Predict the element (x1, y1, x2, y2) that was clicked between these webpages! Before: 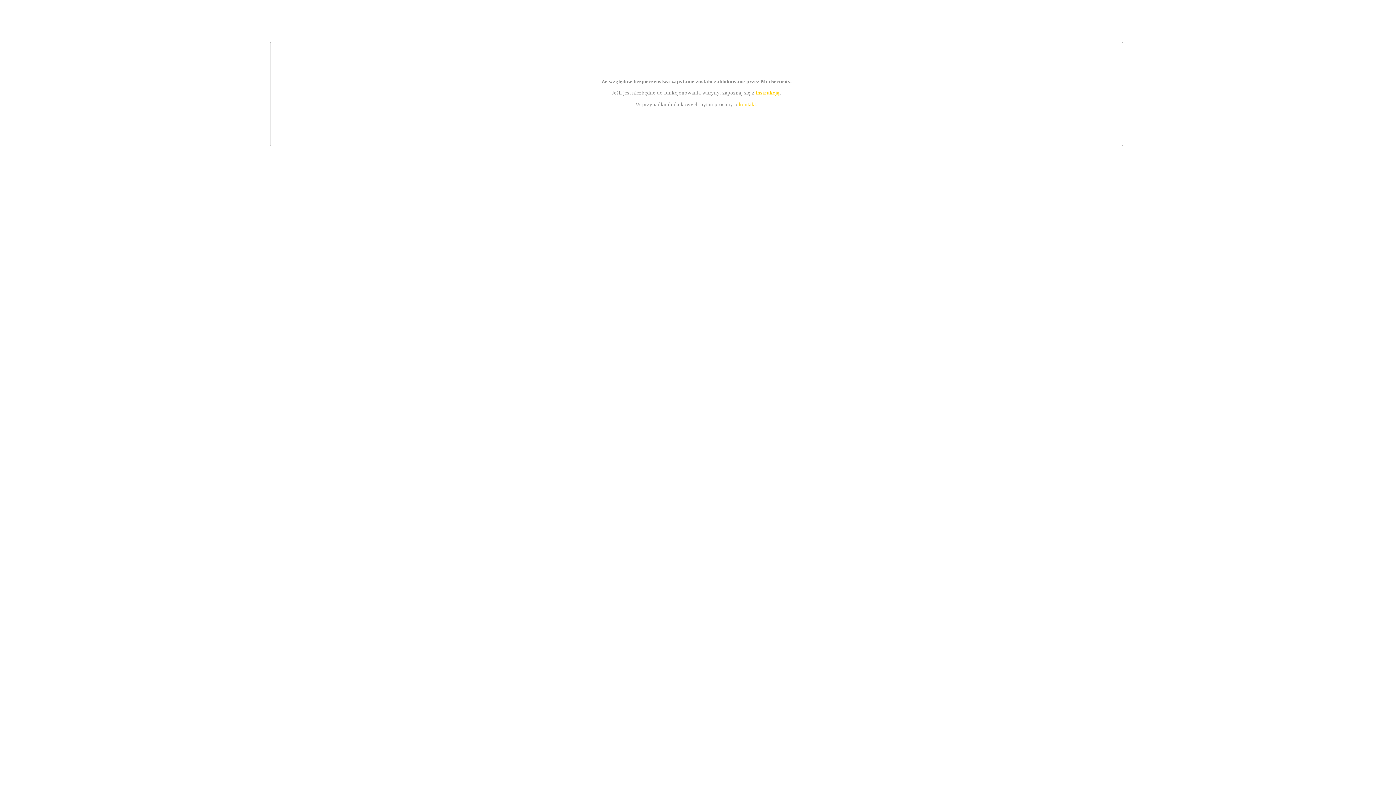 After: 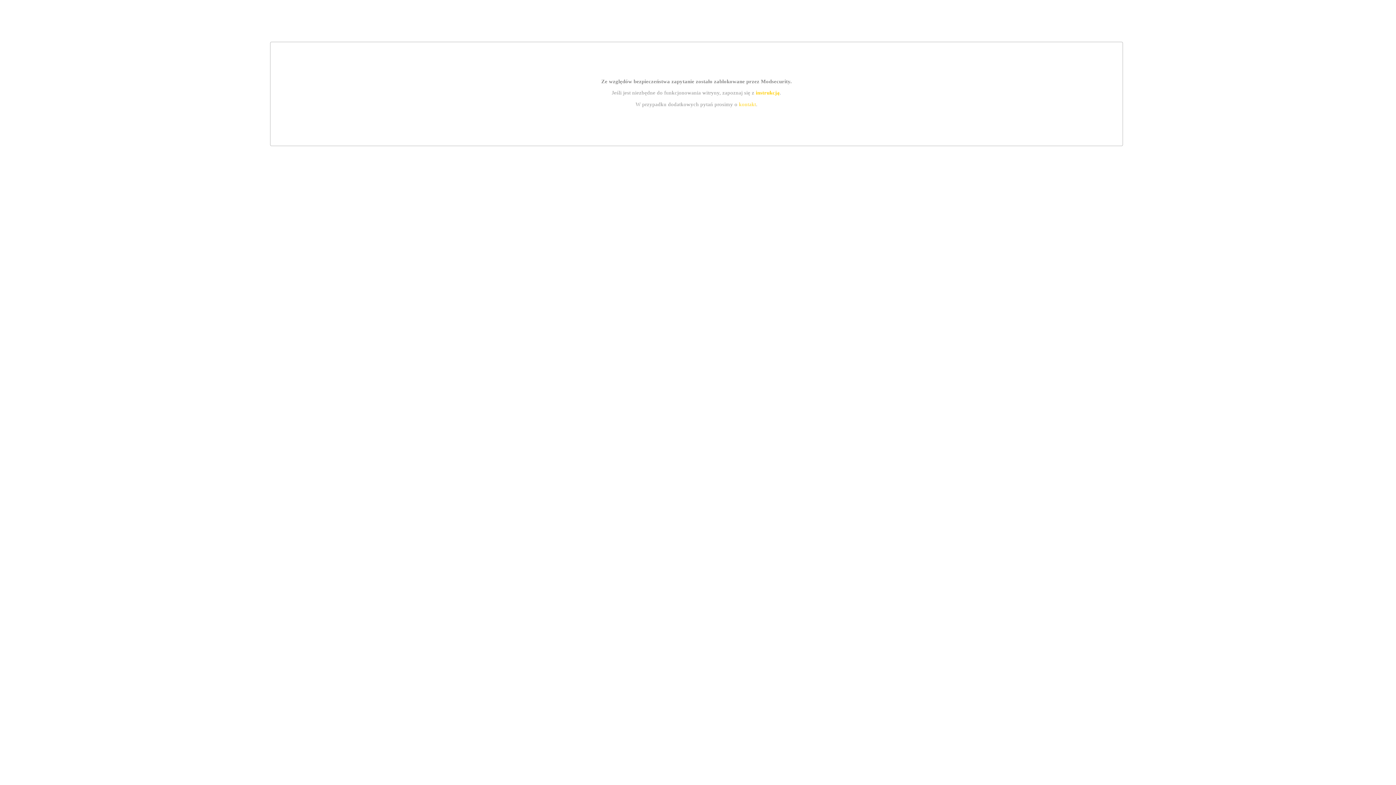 Action: bbox: (755, 89, 779, 95) label: instrukcją